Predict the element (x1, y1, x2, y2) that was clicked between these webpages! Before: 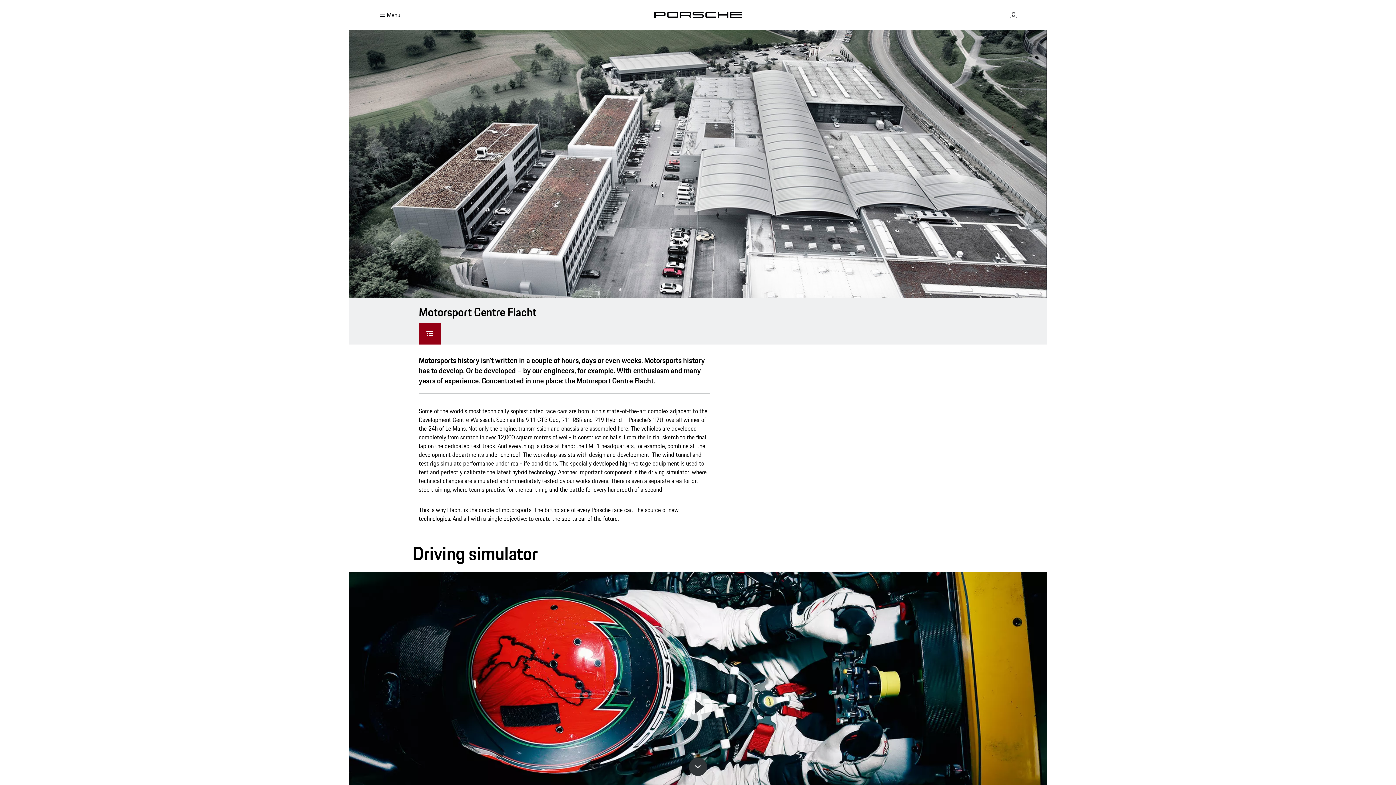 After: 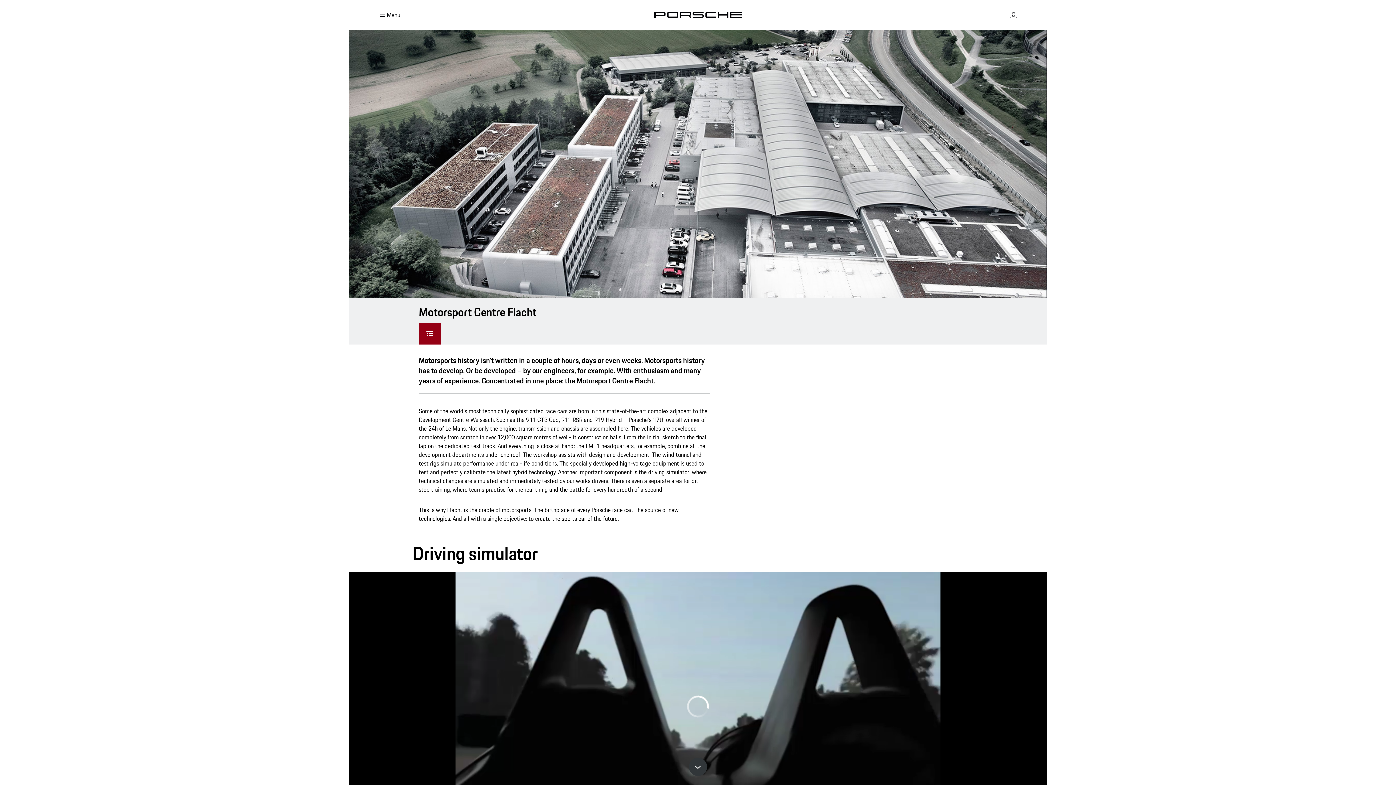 Action: bbox: (683, 692, 712, 721)